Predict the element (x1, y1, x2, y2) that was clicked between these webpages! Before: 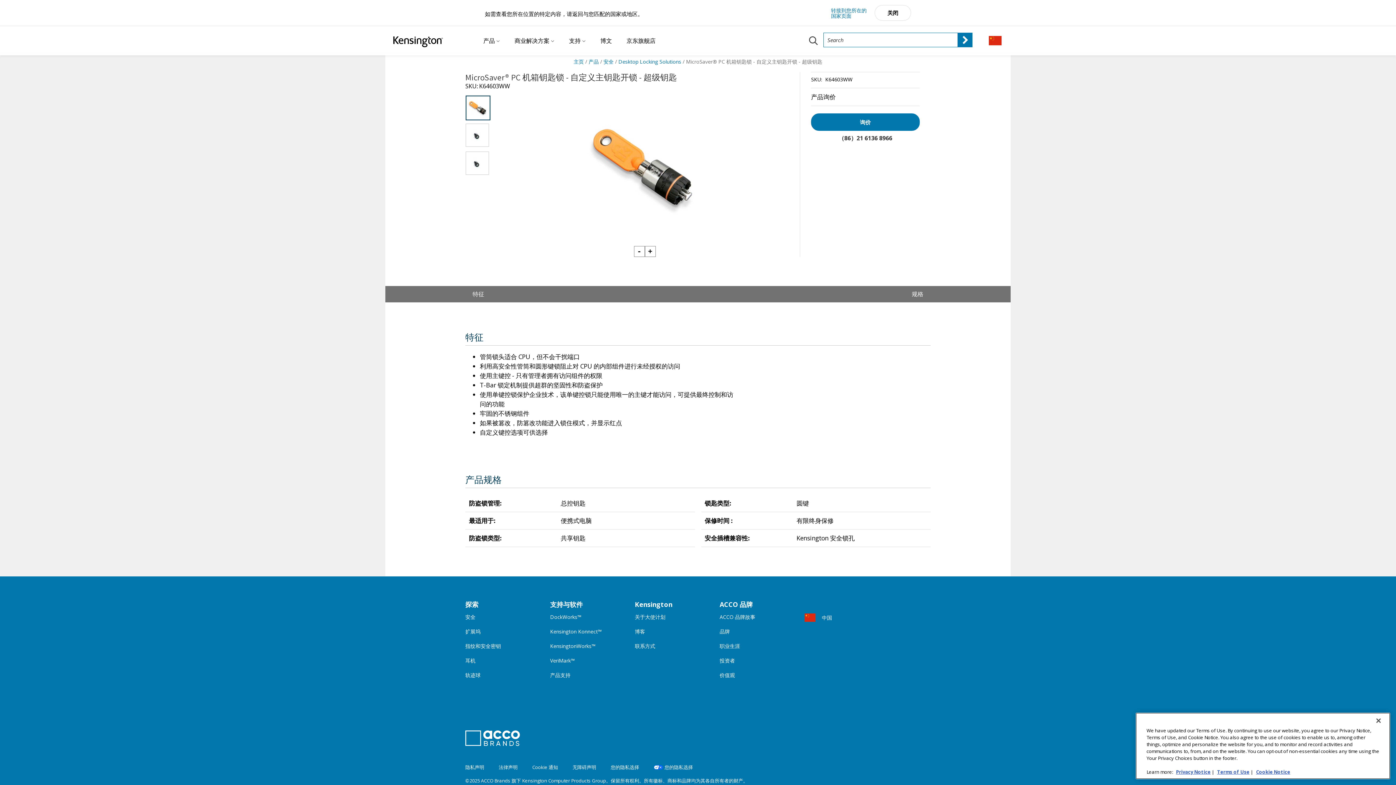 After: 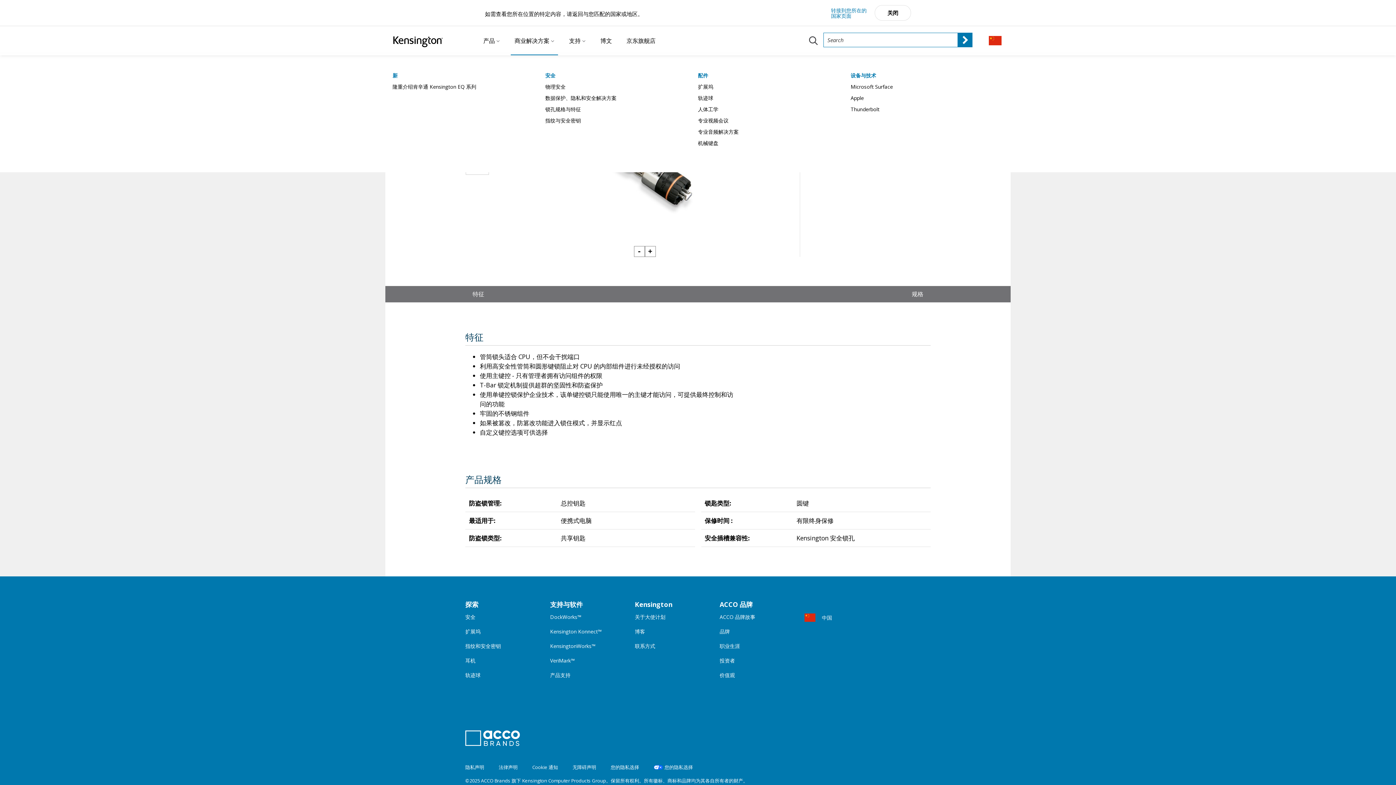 Action: bbox: (511, 26, 558, 55) label: 商业解决方案 Submenu